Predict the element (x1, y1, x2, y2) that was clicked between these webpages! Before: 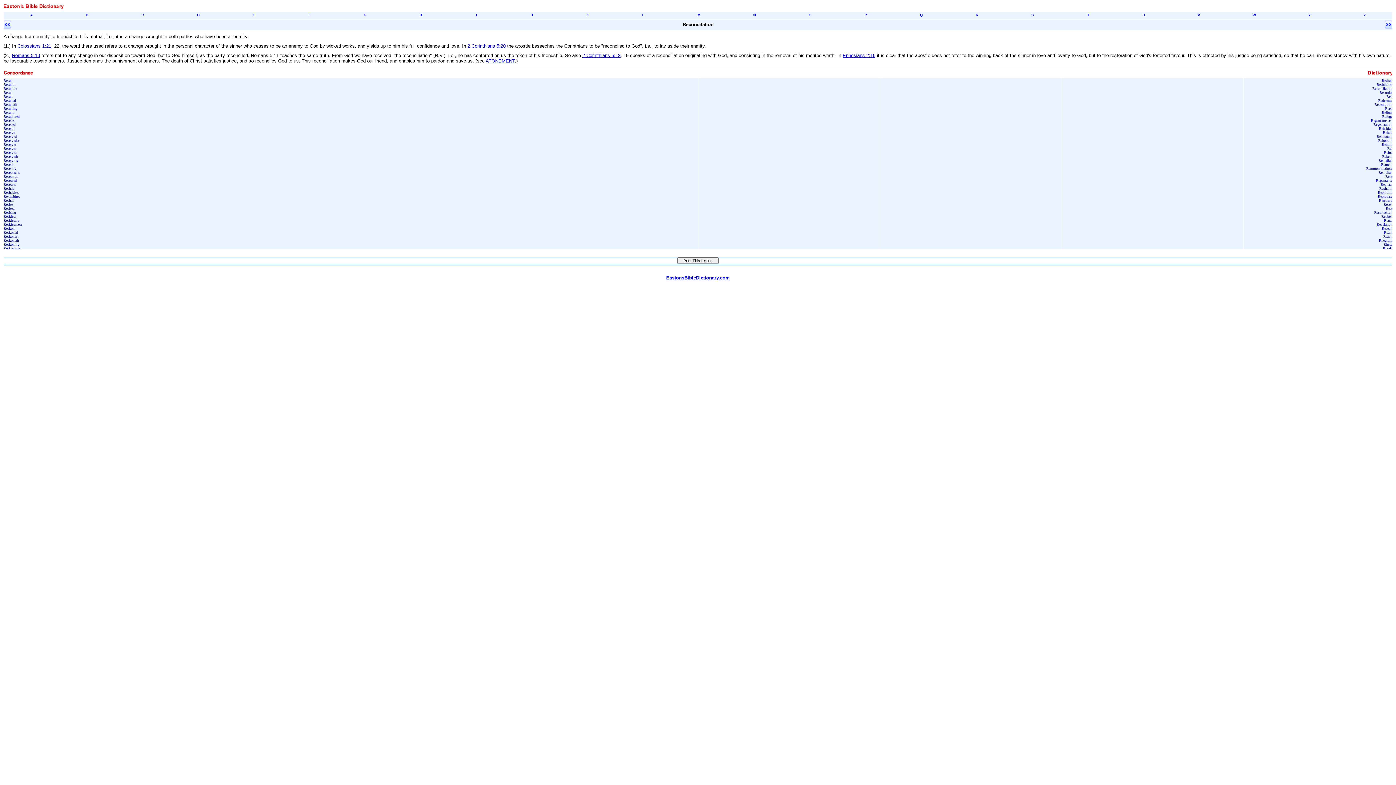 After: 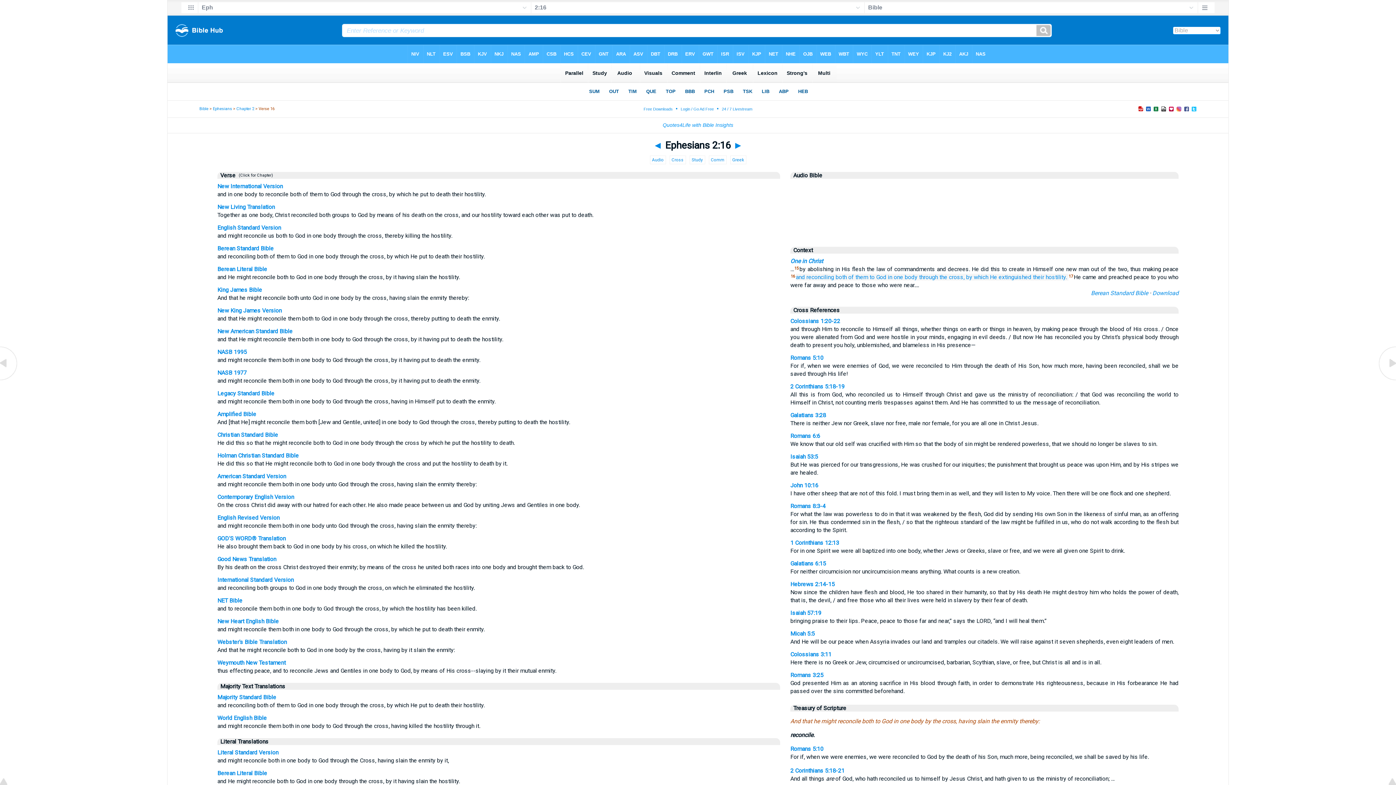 Action: bbox: (842, 52, 875, 58) label: Ephesians 2:16